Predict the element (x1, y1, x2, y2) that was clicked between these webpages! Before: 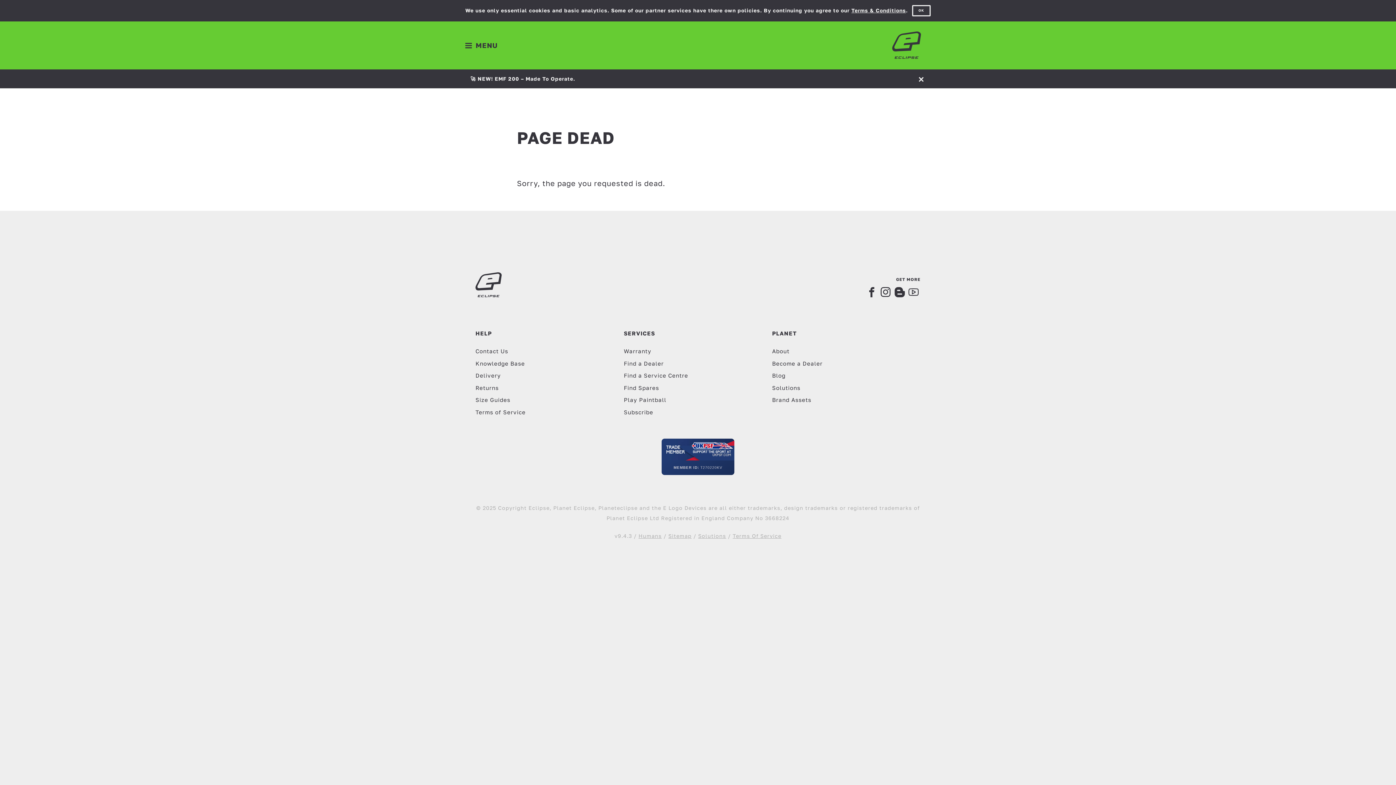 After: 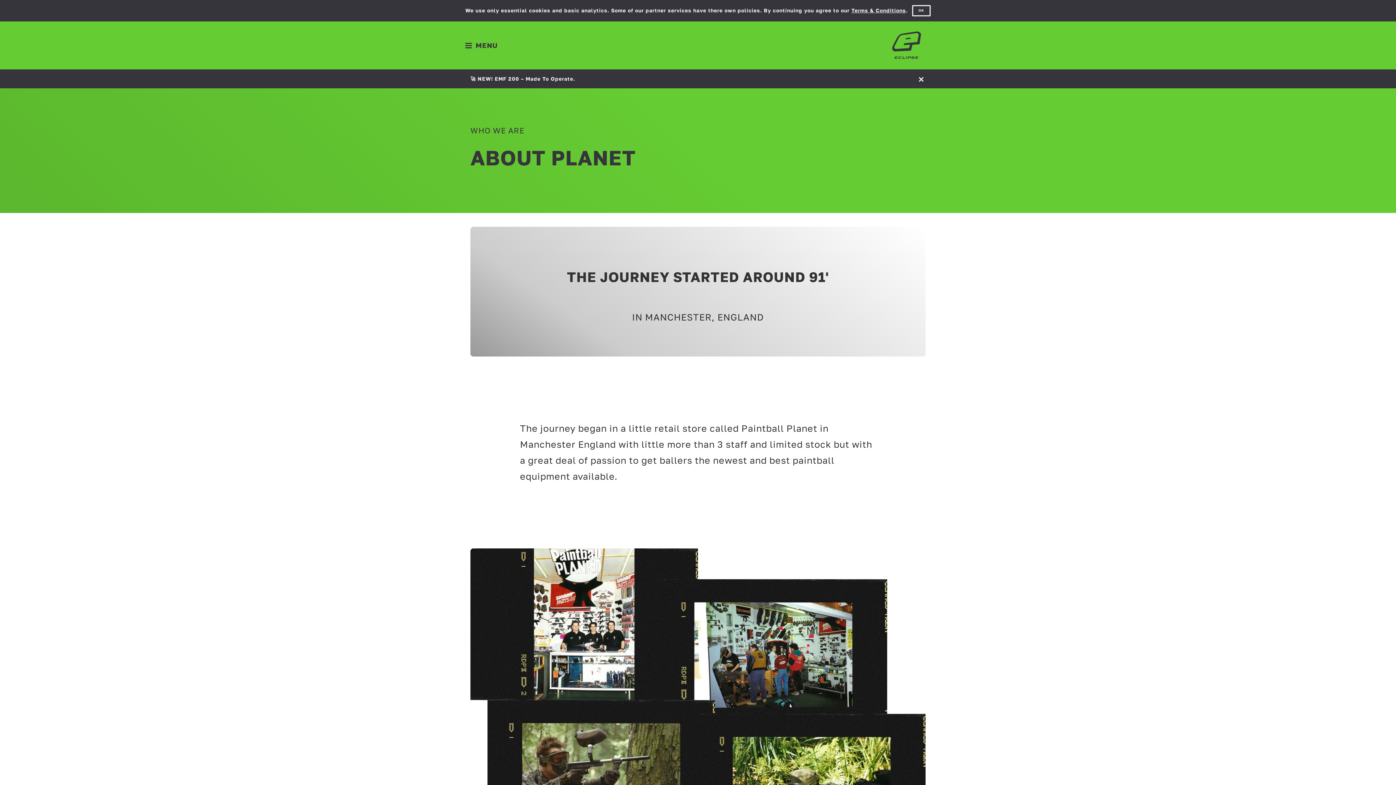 Action: label: About bbox: (772, 345, 920, 357)